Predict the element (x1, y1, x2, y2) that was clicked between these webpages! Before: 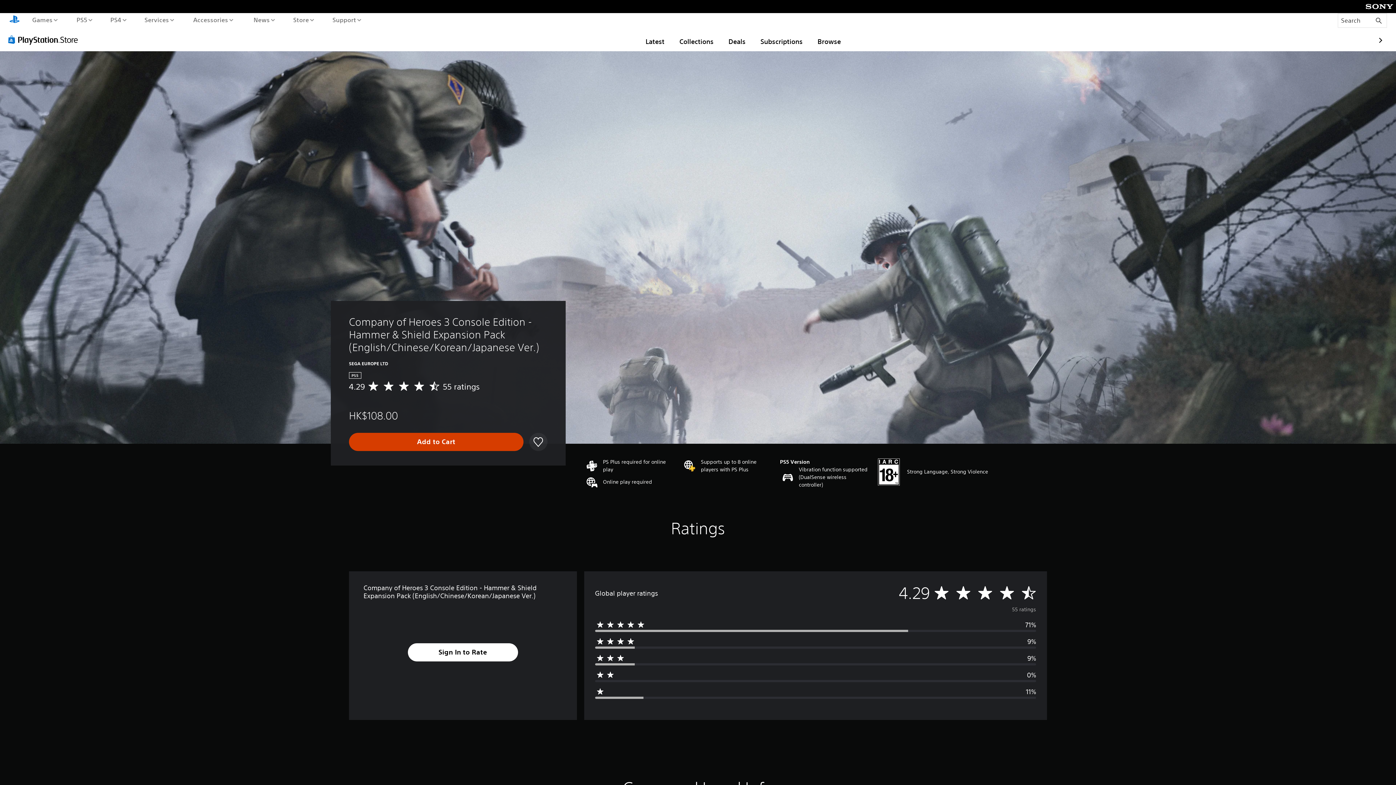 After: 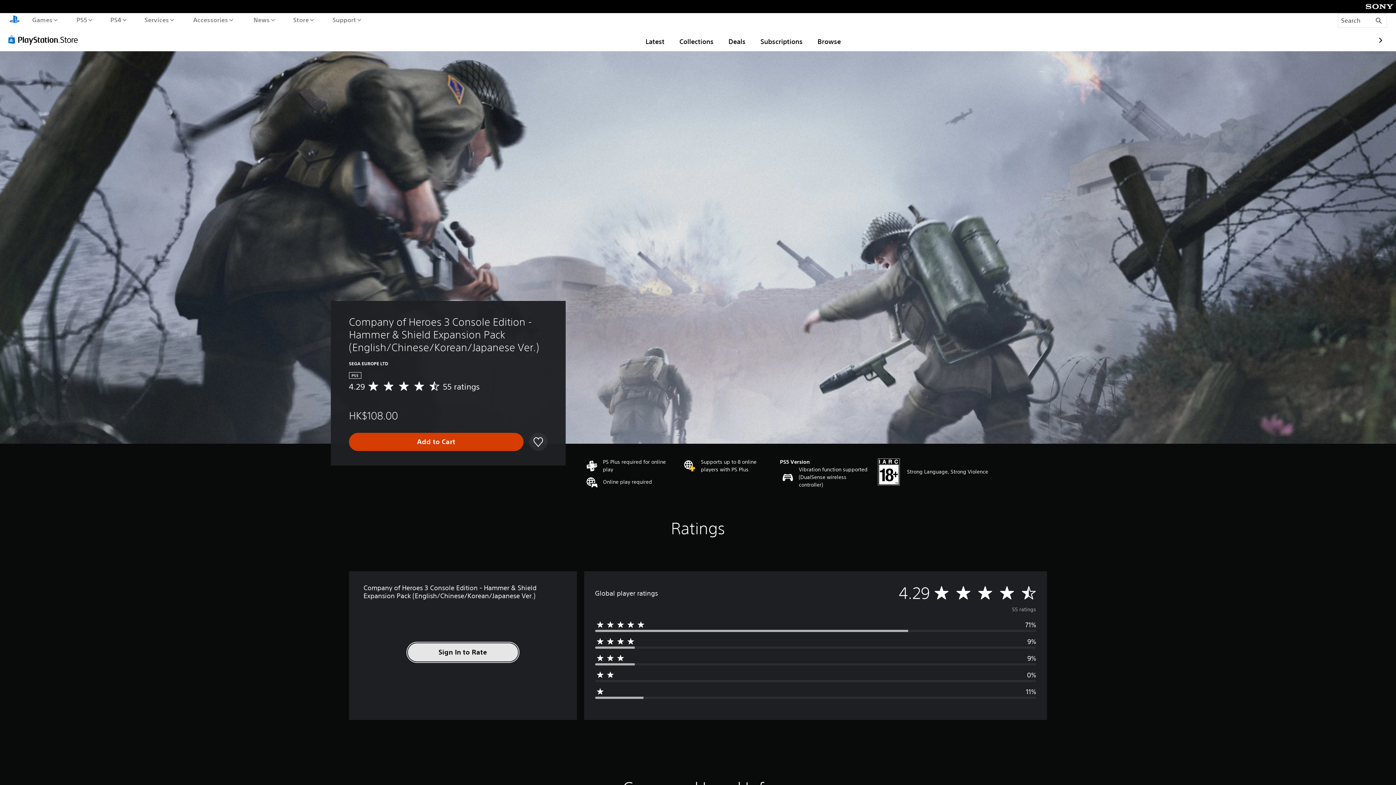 Action: label: Sign In to Rate bbox: (407, 643, 518, 661)